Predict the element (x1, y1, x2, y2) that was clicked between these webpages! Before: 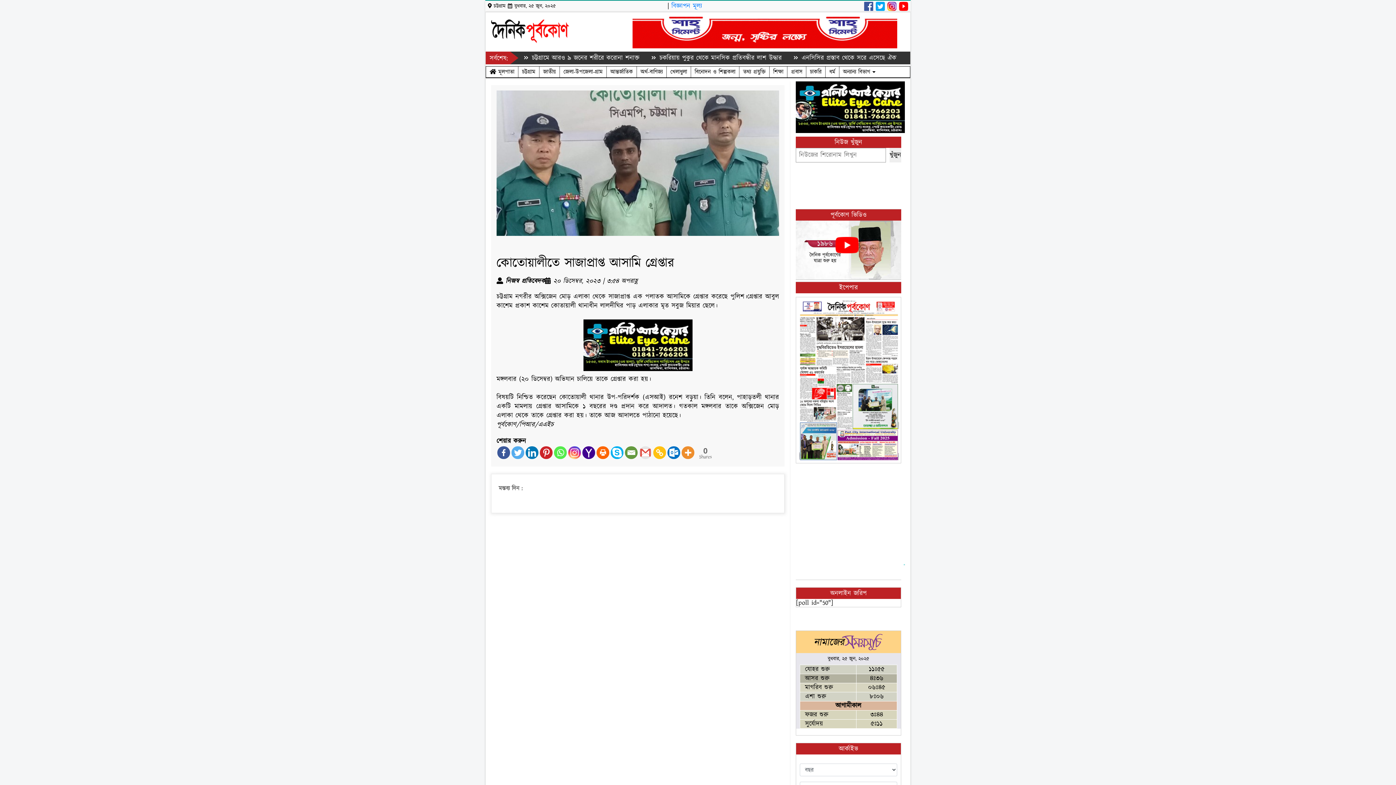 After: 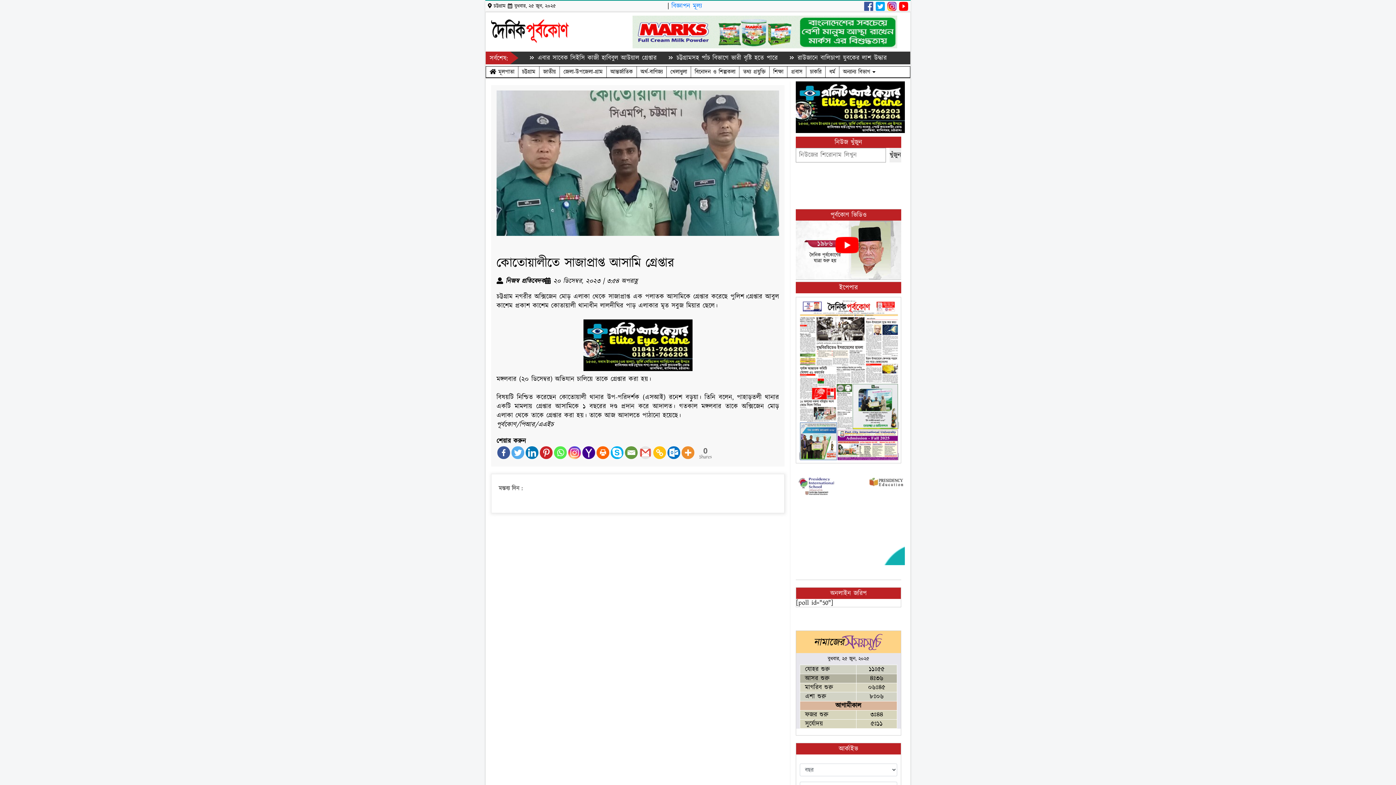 Action: label: Copy Link bbox: (653, 446, 666, 459)